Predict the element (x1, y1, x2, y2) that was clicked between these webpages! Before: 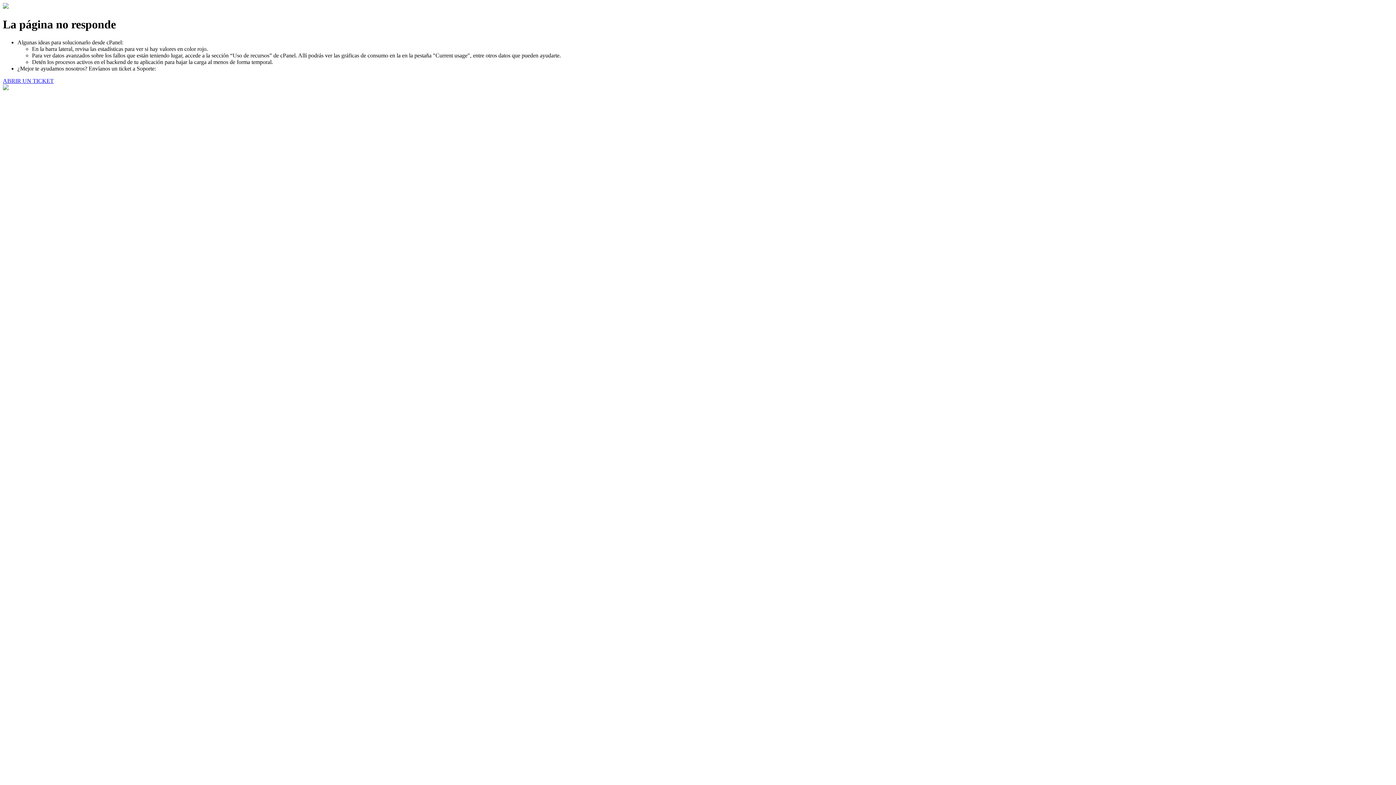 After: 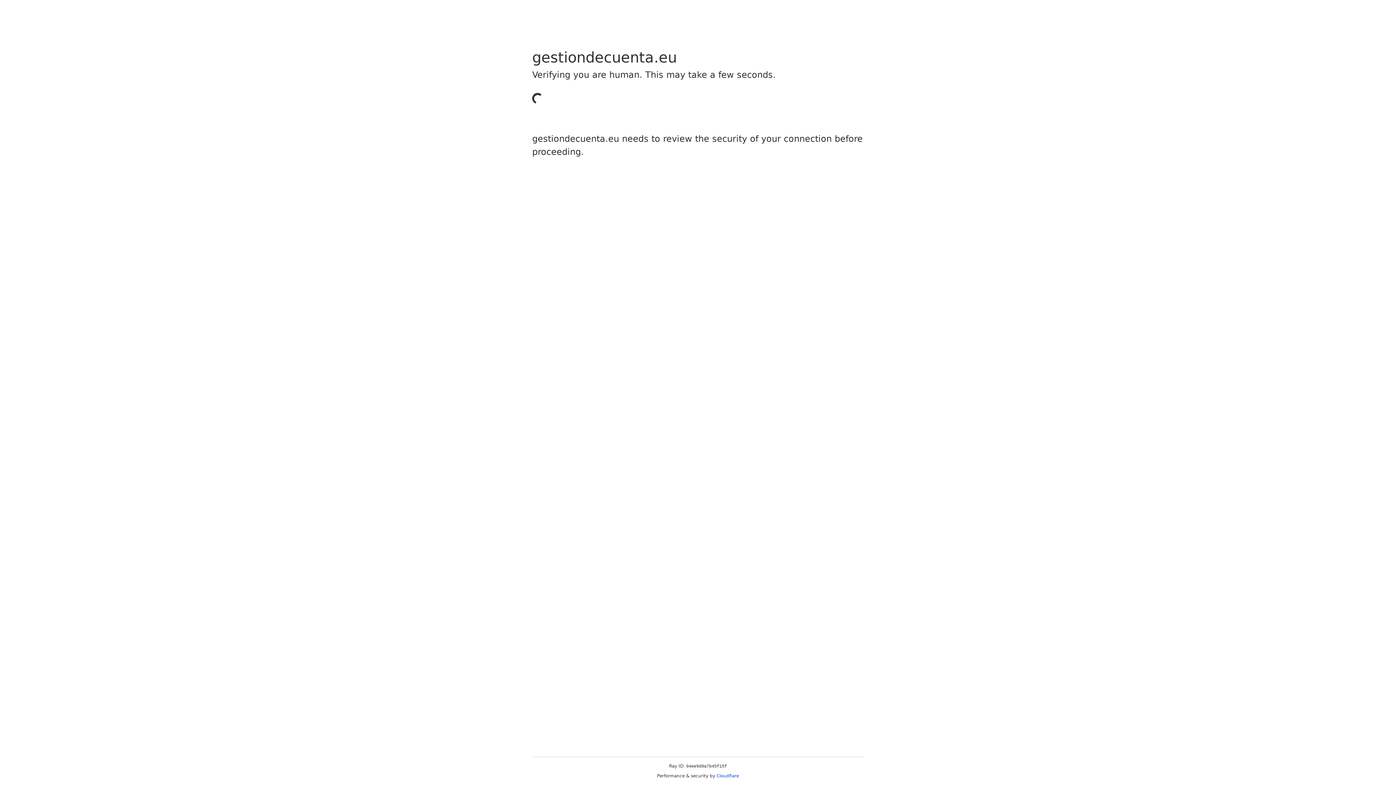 Action: bbox: (2, 77, 53, 83) label: ABRIR UN TICKET